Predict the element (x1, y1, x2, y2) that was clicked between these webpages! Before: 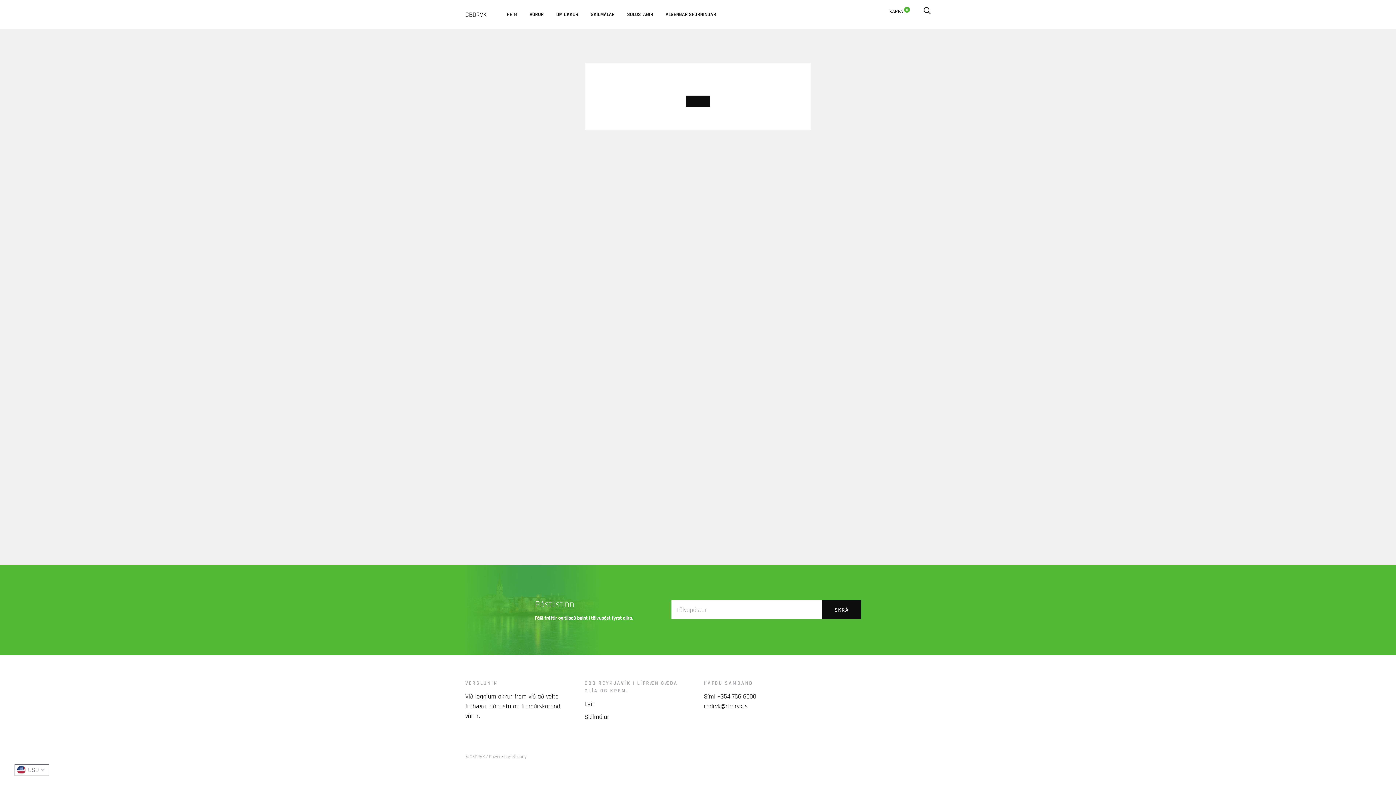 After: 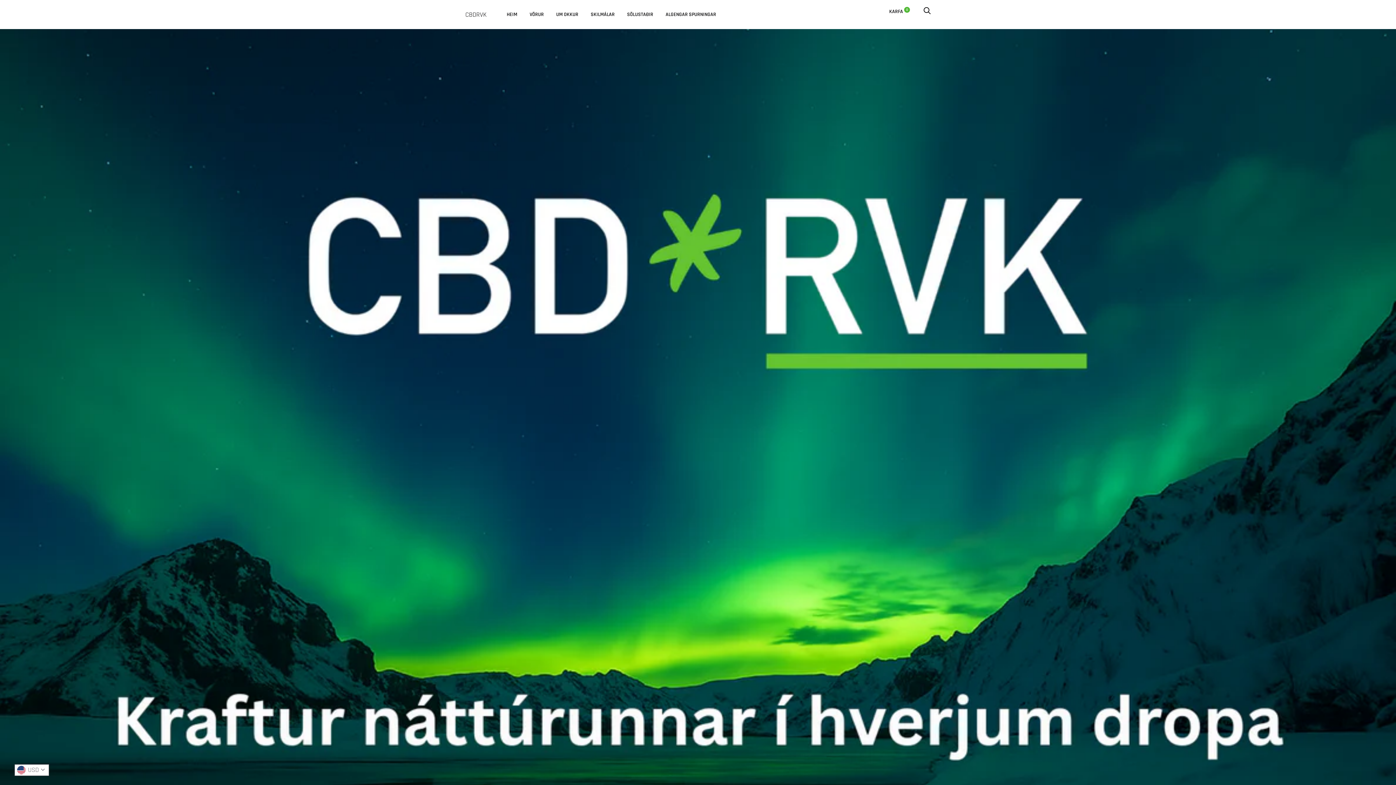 Action: bbox: (685, 95, 710, 106)